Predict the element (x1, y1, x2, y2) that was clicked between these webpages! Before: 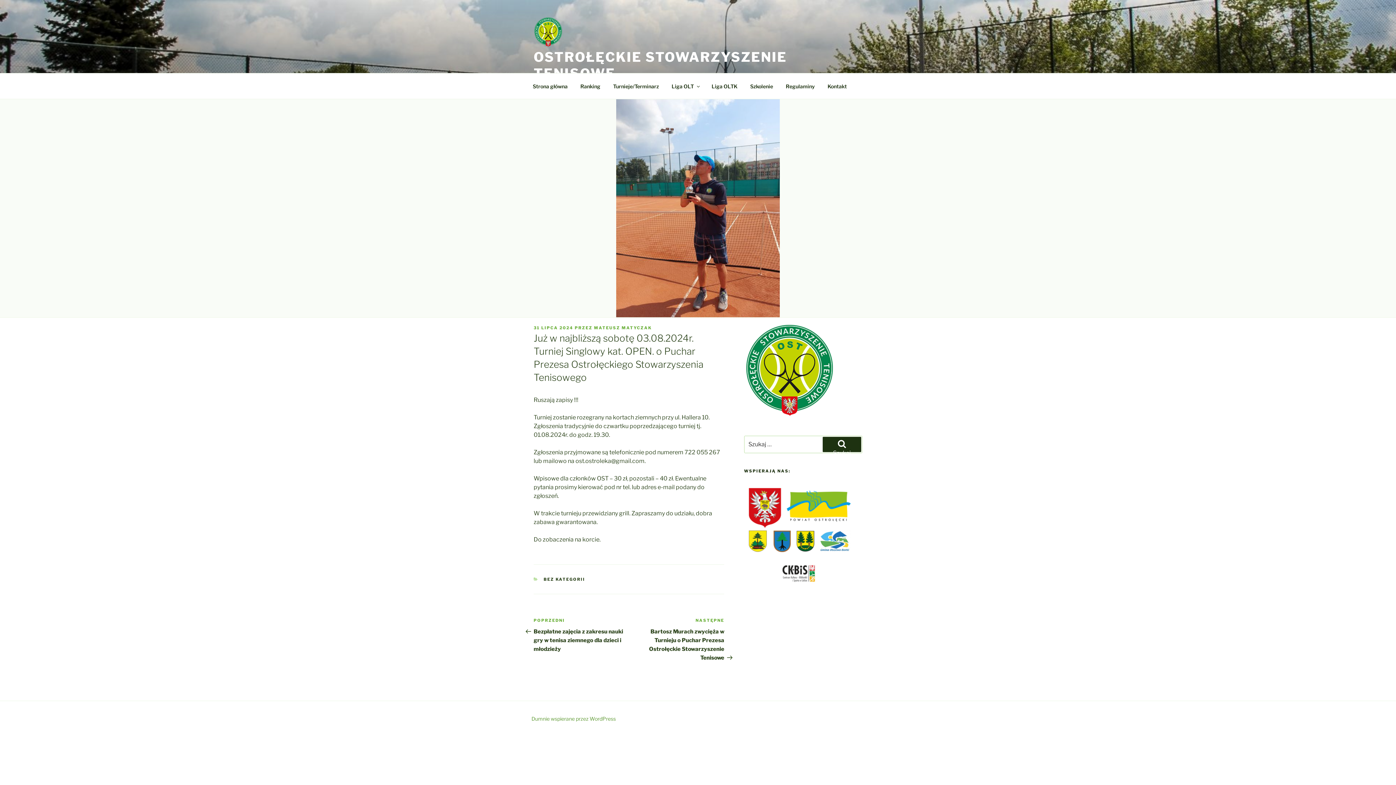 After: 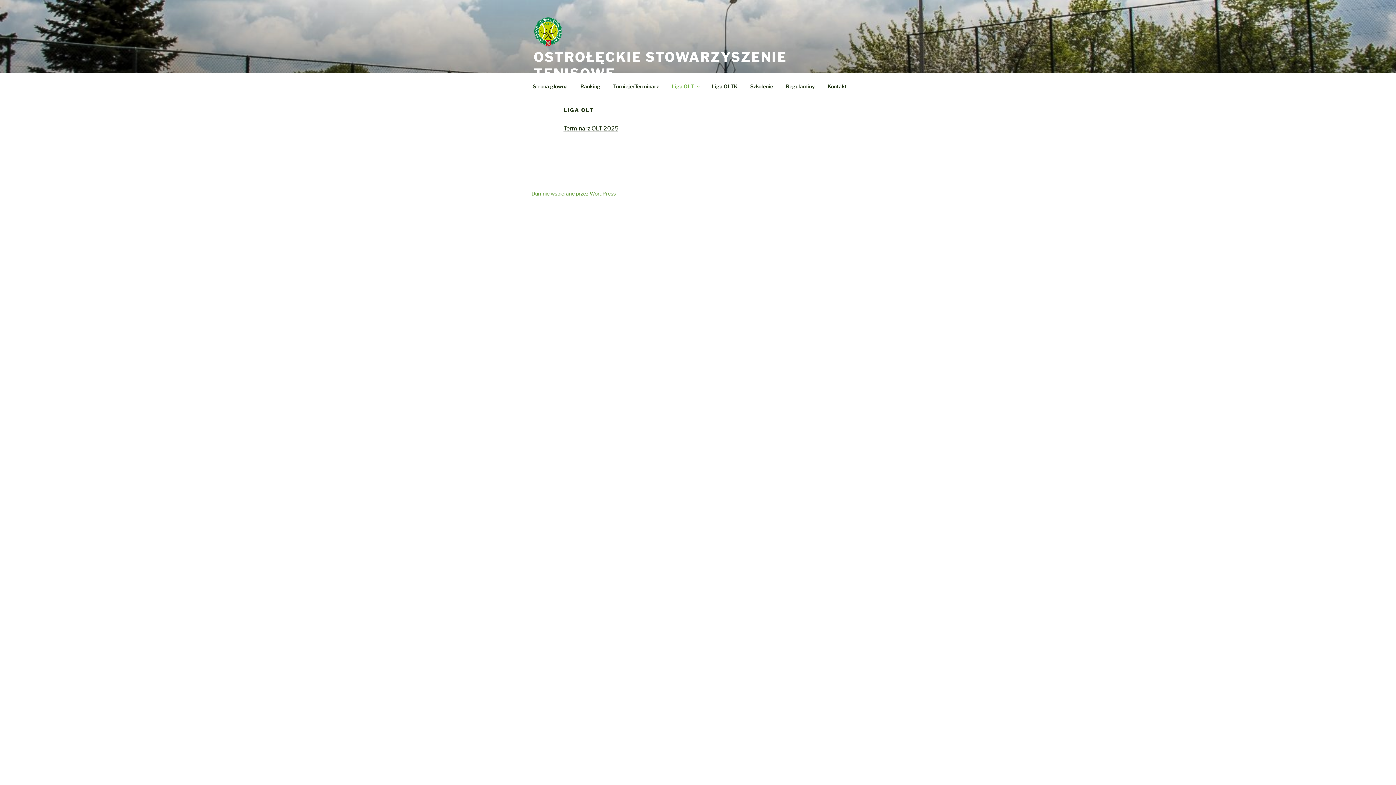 Action: label: Liga OLT bbox: (665, 77, 705, 95)